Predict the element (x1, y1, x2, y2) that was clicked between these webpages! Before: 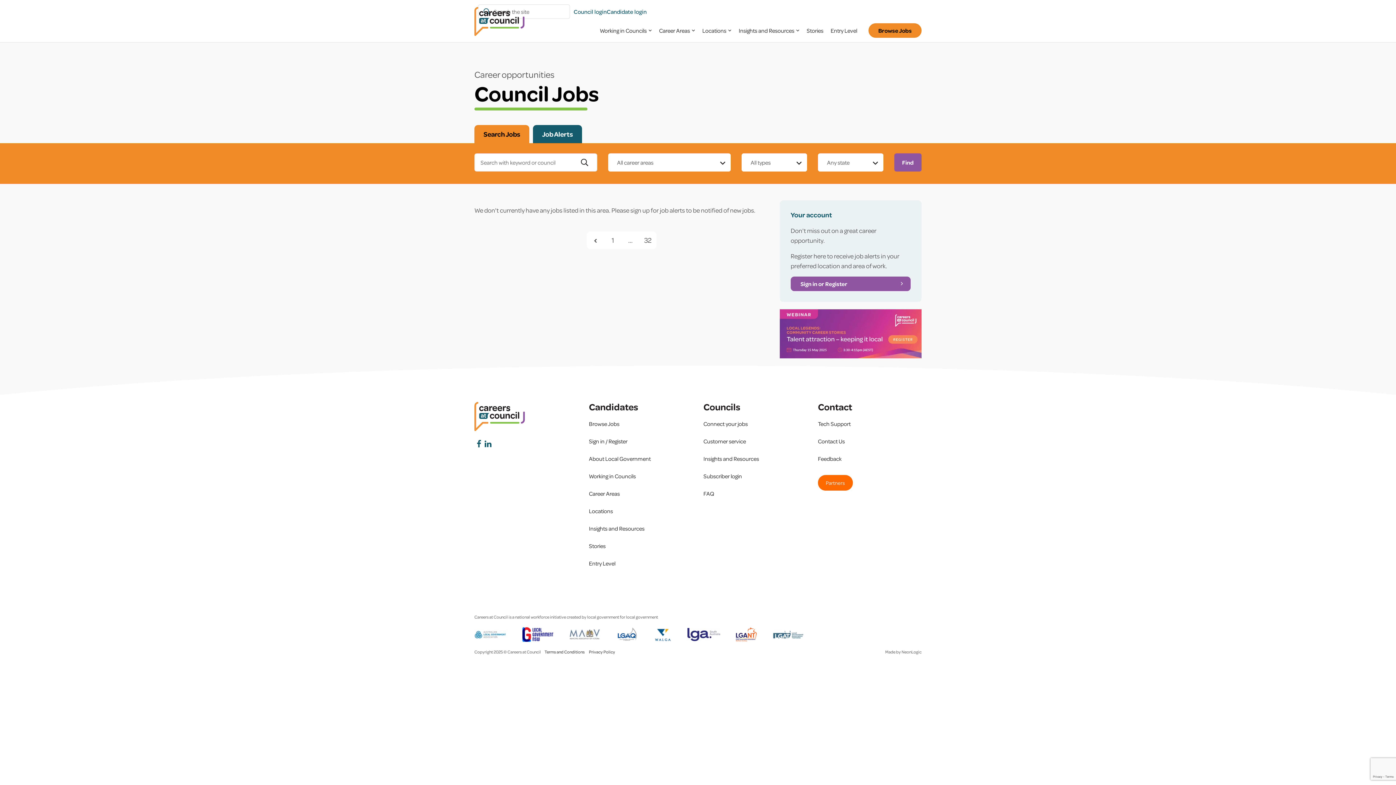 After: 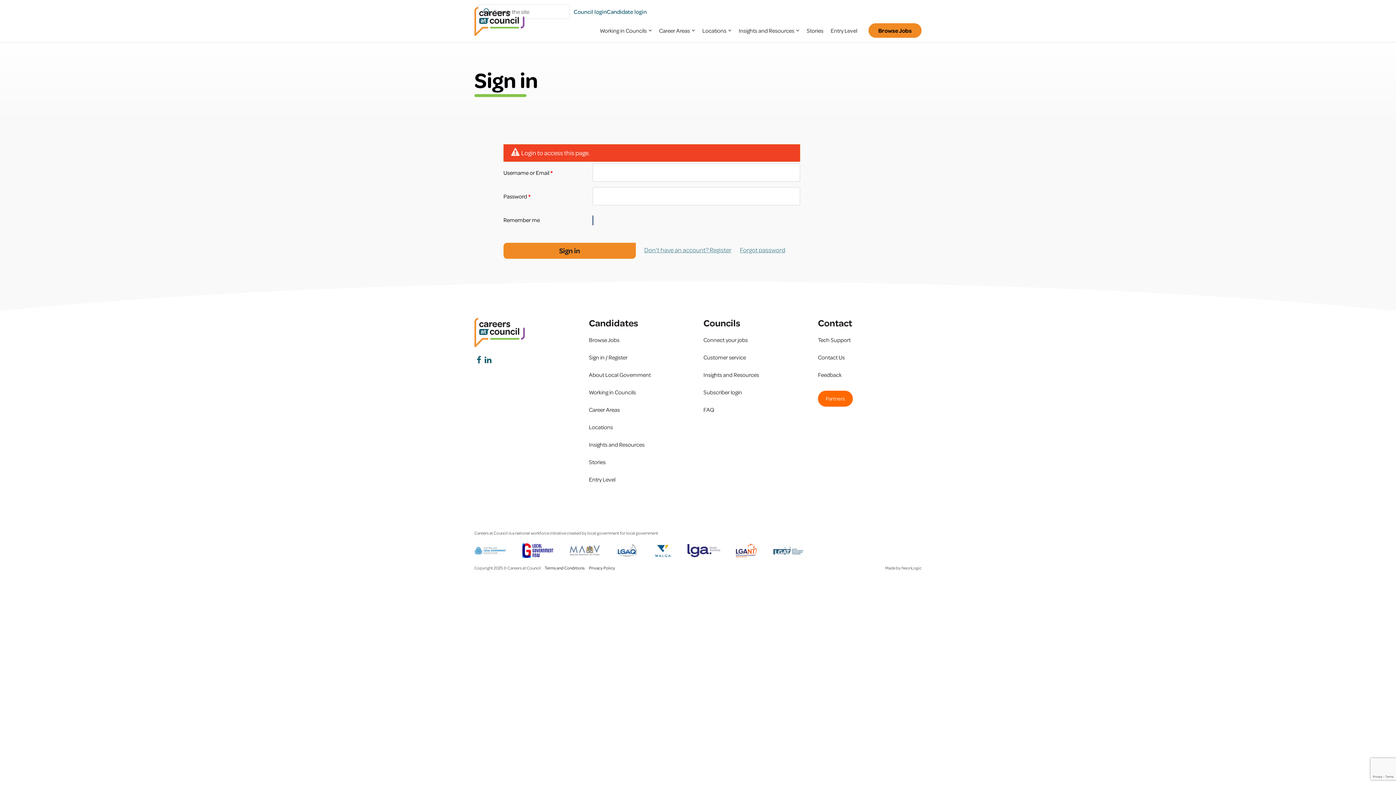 Action: bbox: (790, 276, 910, 291) label: Sign in or Register